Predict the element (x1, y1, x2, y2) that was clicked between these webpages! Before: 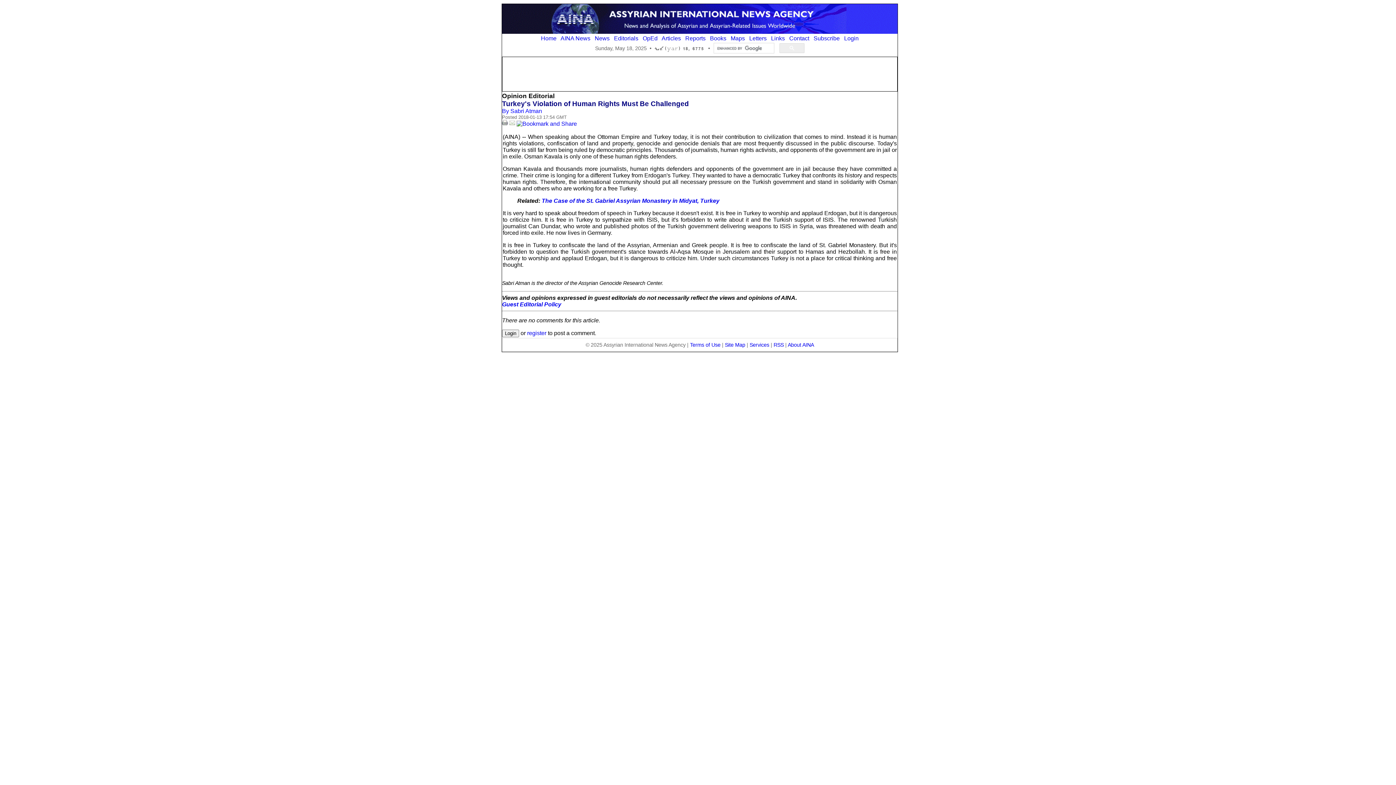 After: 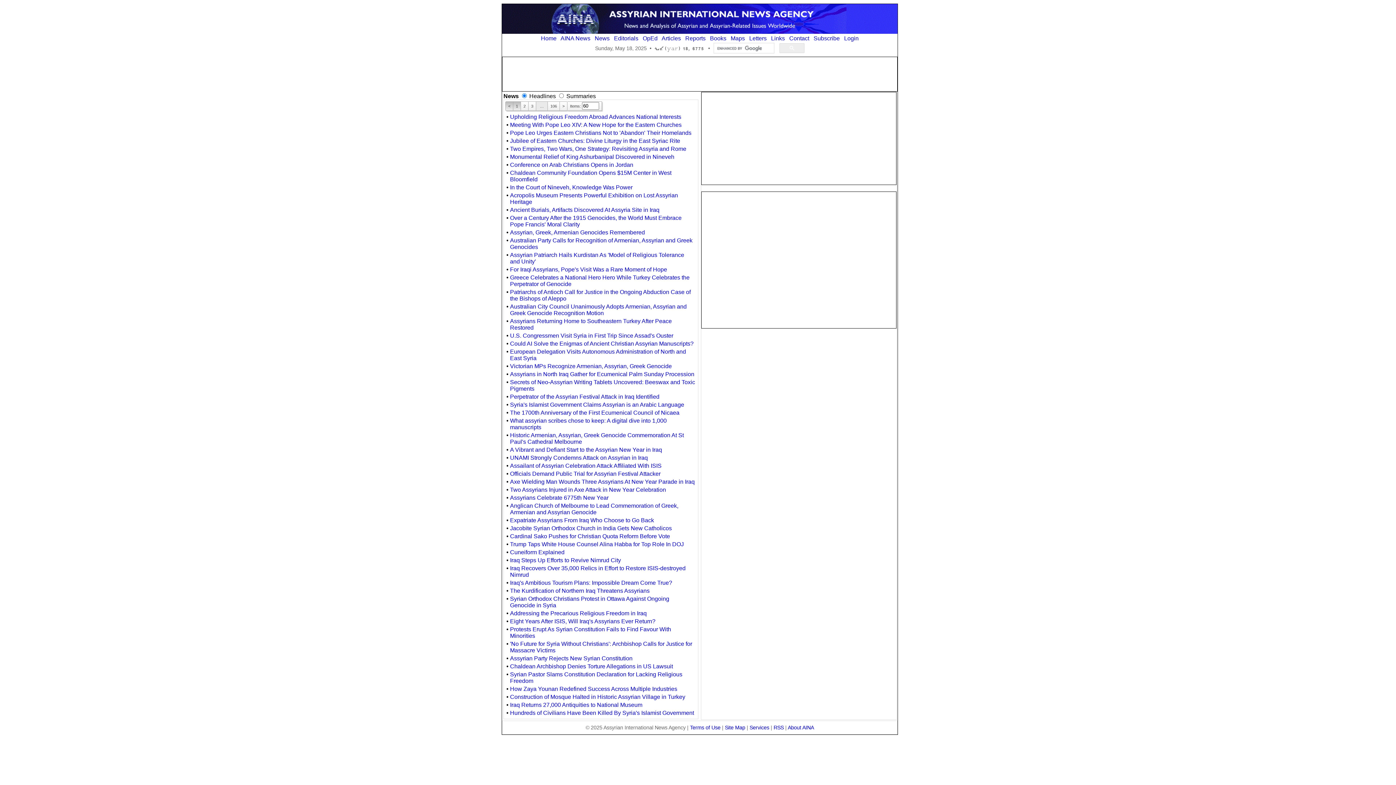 Action: bbox: (594, 35, 609, 41) label: News